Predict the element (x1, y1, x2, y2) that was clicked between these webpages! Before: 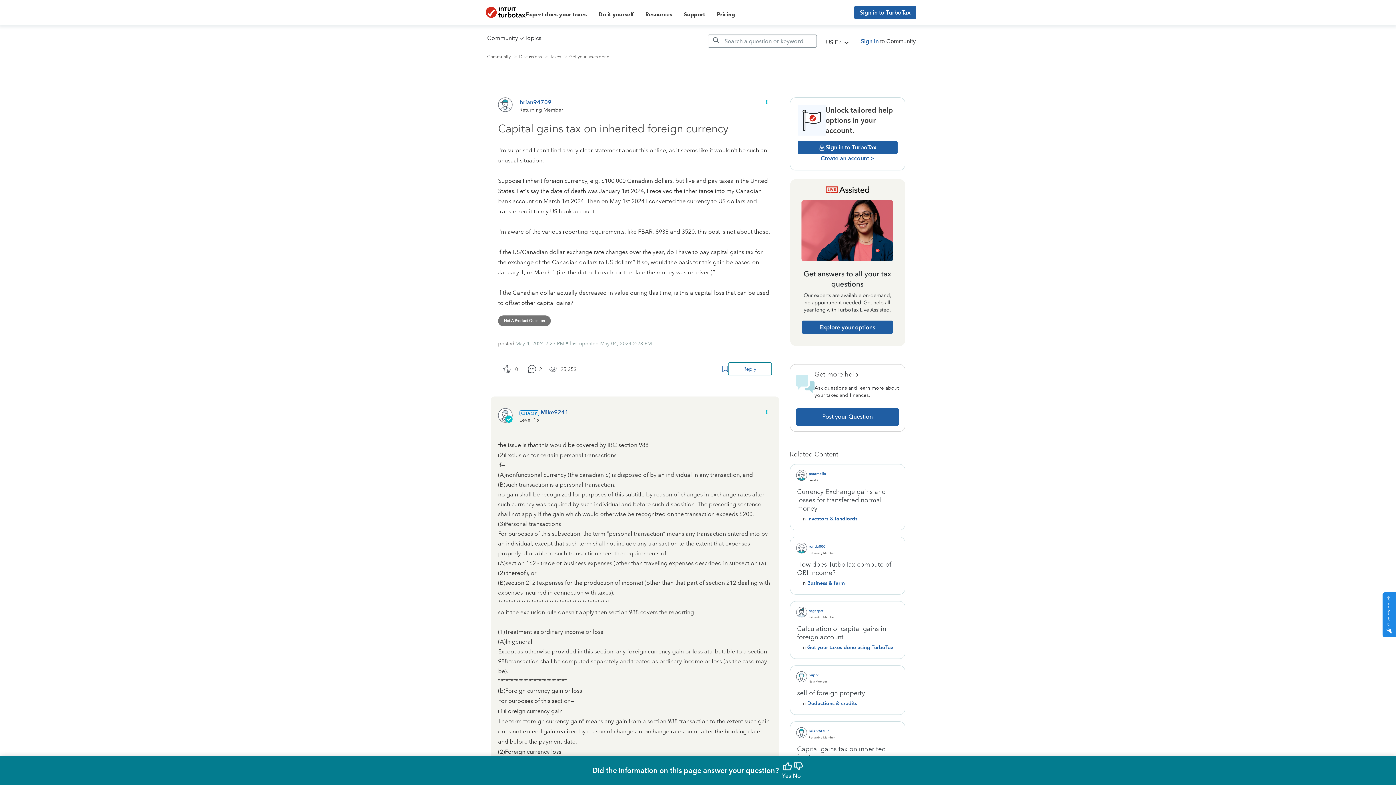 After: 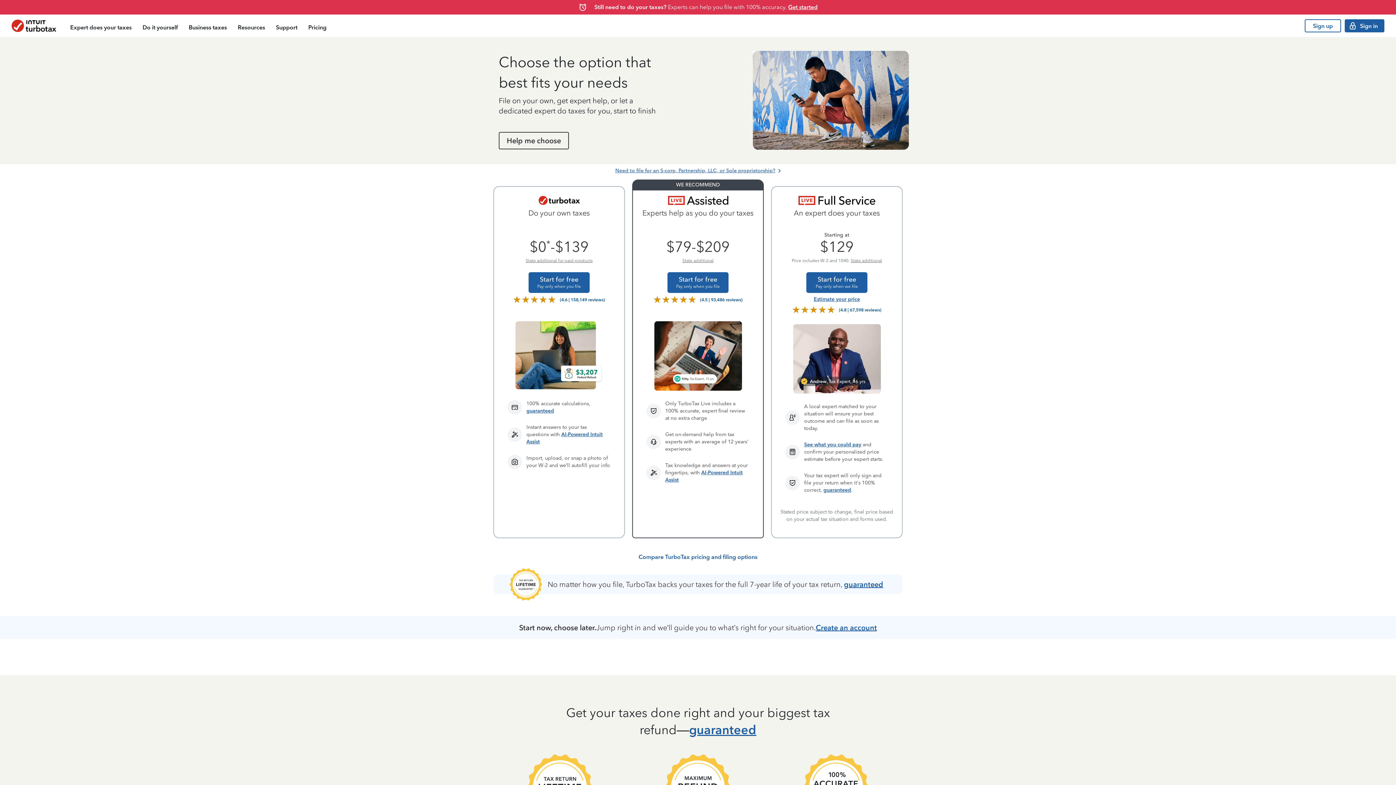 Action: label: Pricing bbox: (717, 10, 735, 19)